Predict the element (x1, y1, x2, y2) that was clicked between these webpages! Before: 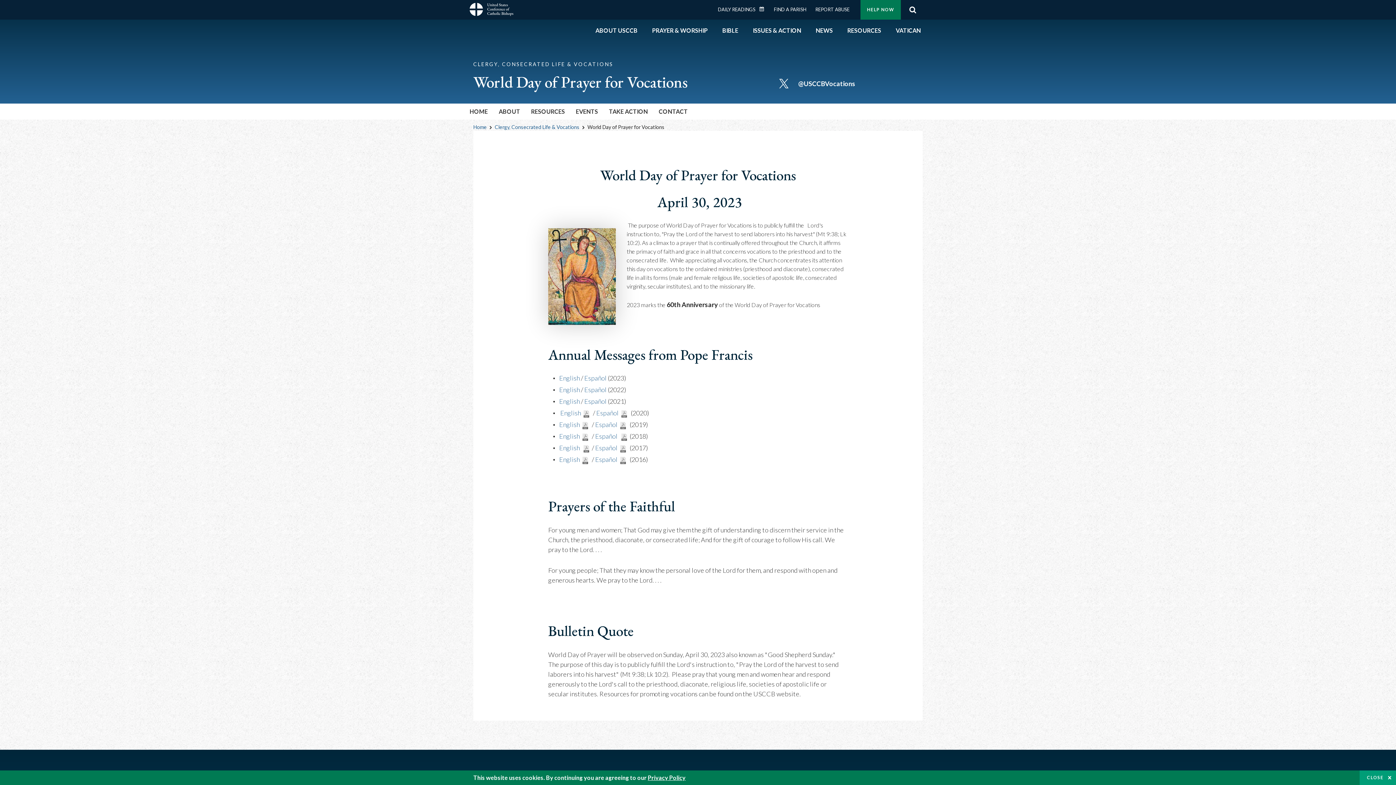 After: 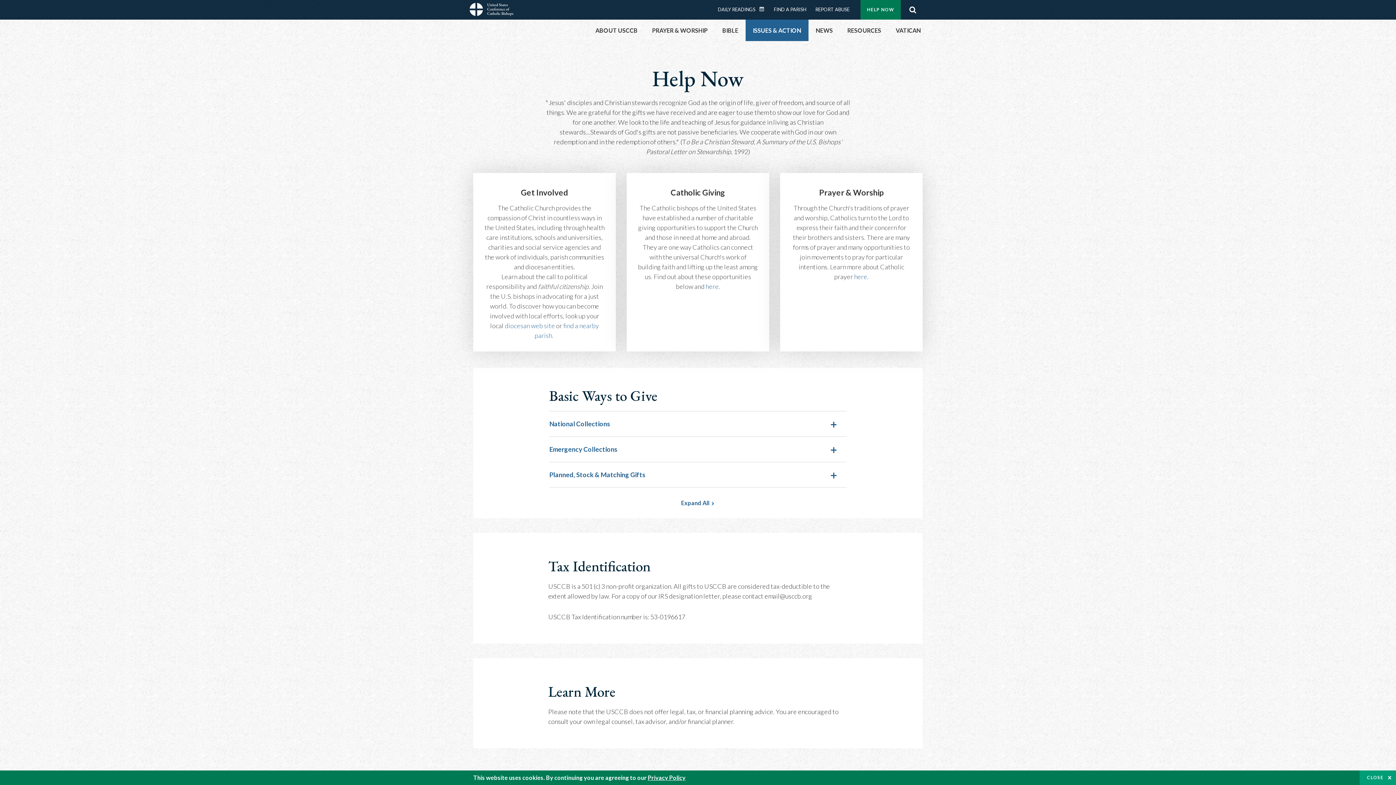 Action: bbox: (860, 0, 901, 19) label: HELP NOW